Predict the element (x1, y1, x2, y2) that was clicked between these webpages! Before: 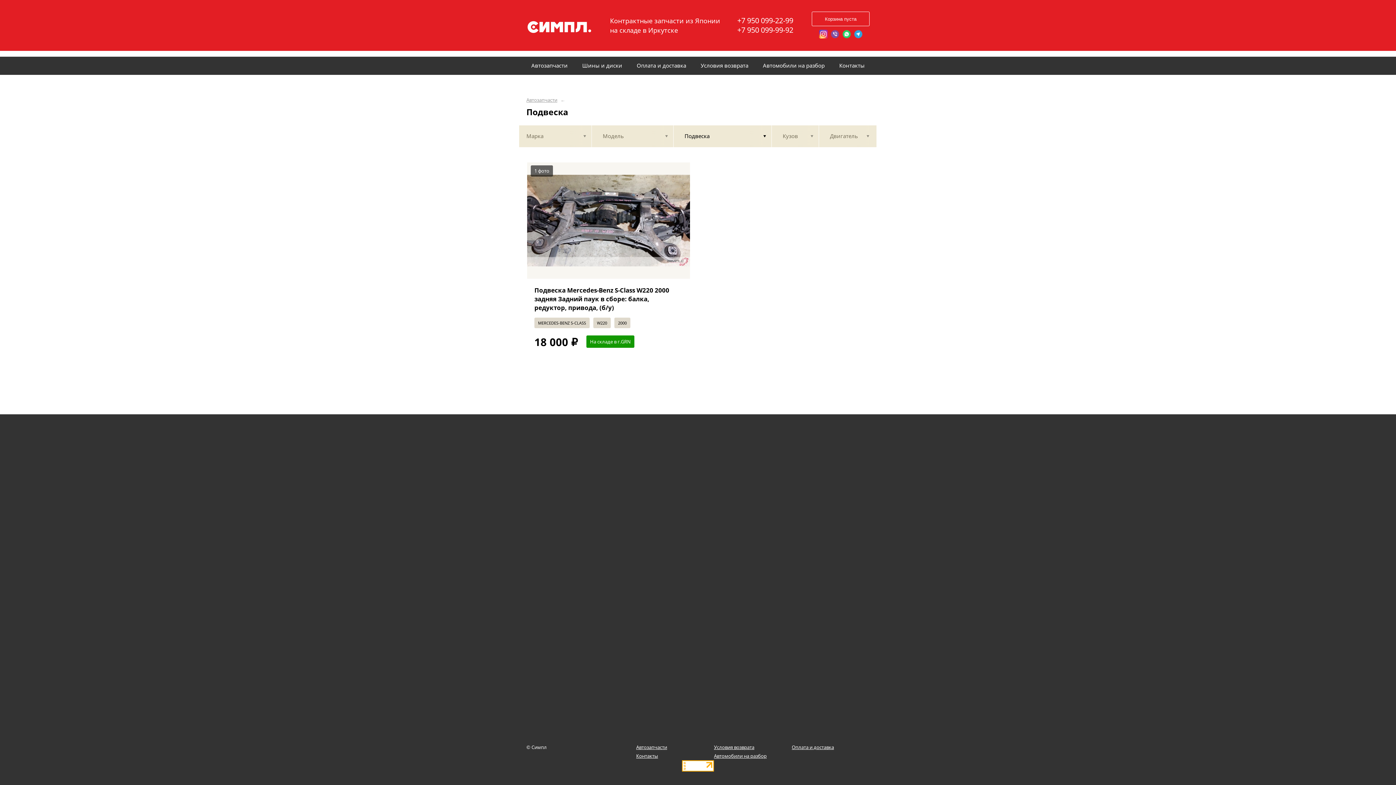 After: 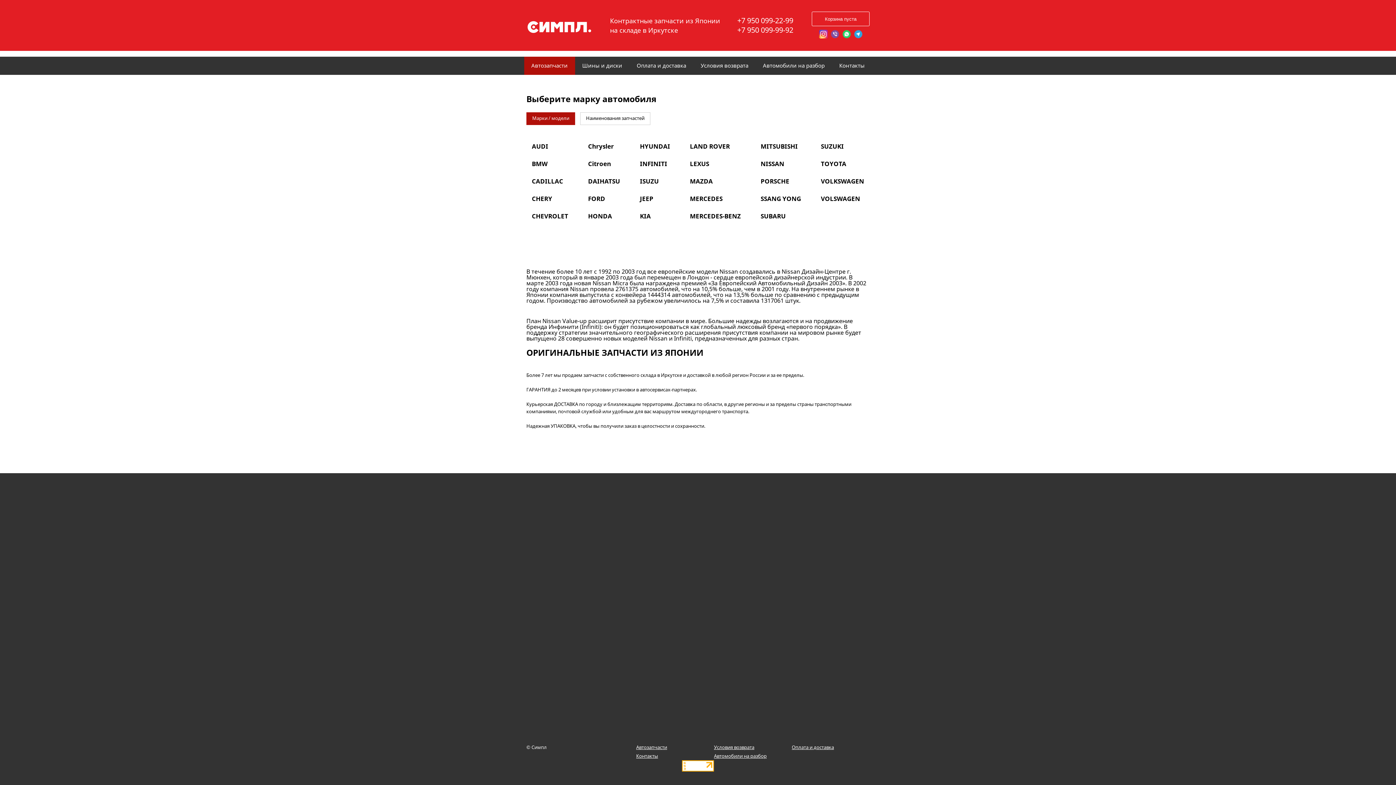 Action: bbox: (526, 19, 592, 34)